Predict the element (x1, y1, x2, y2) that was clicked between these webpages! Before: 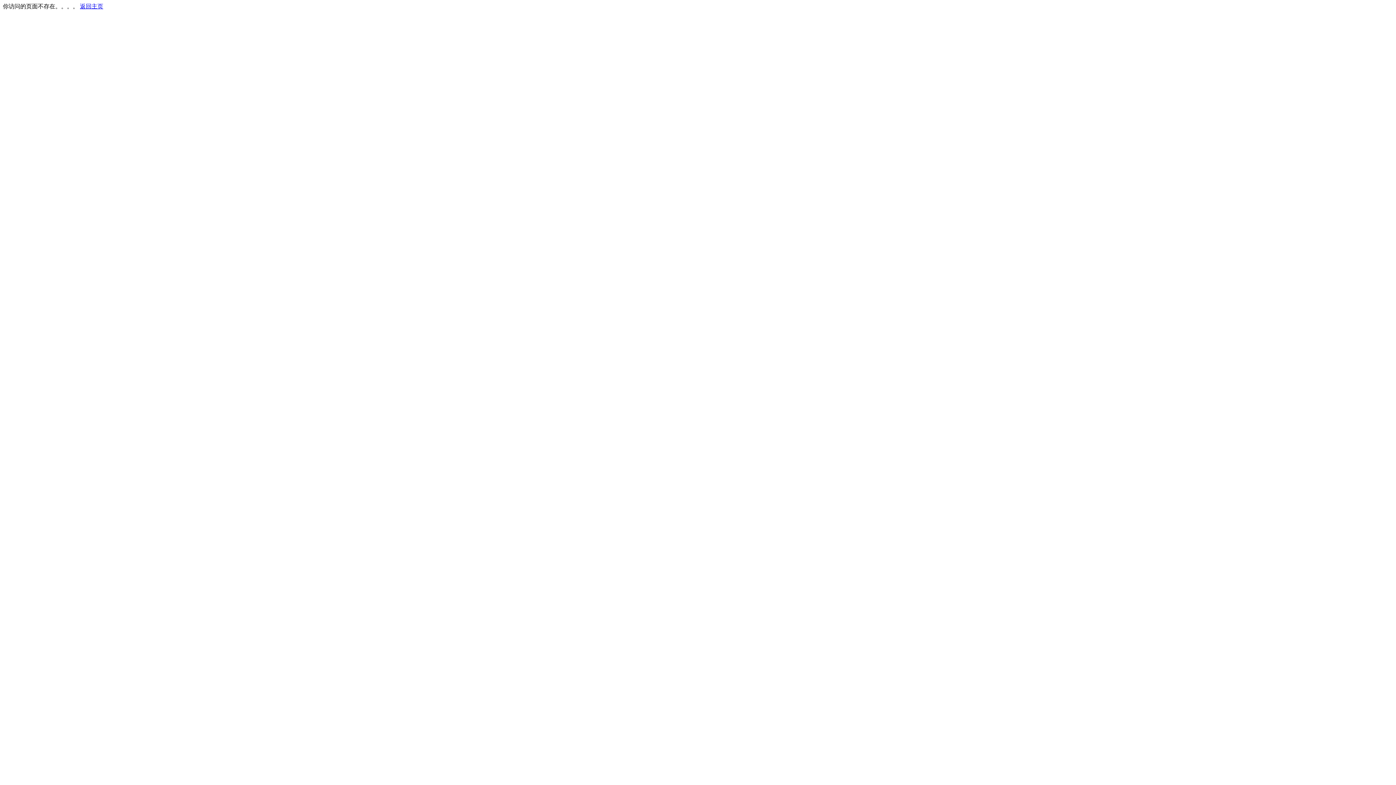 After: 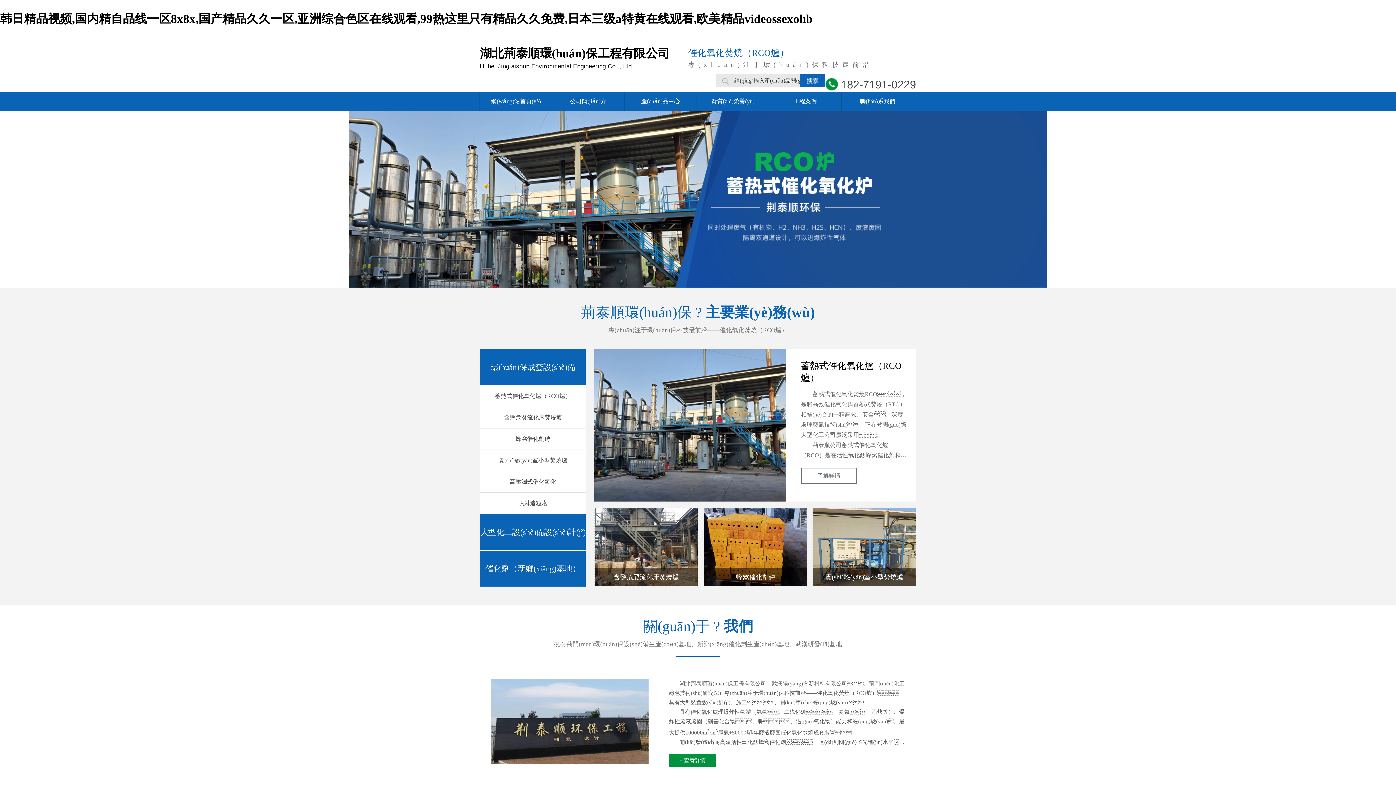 Action: bbox: (80, 3, 103, 9) label: 返回主页